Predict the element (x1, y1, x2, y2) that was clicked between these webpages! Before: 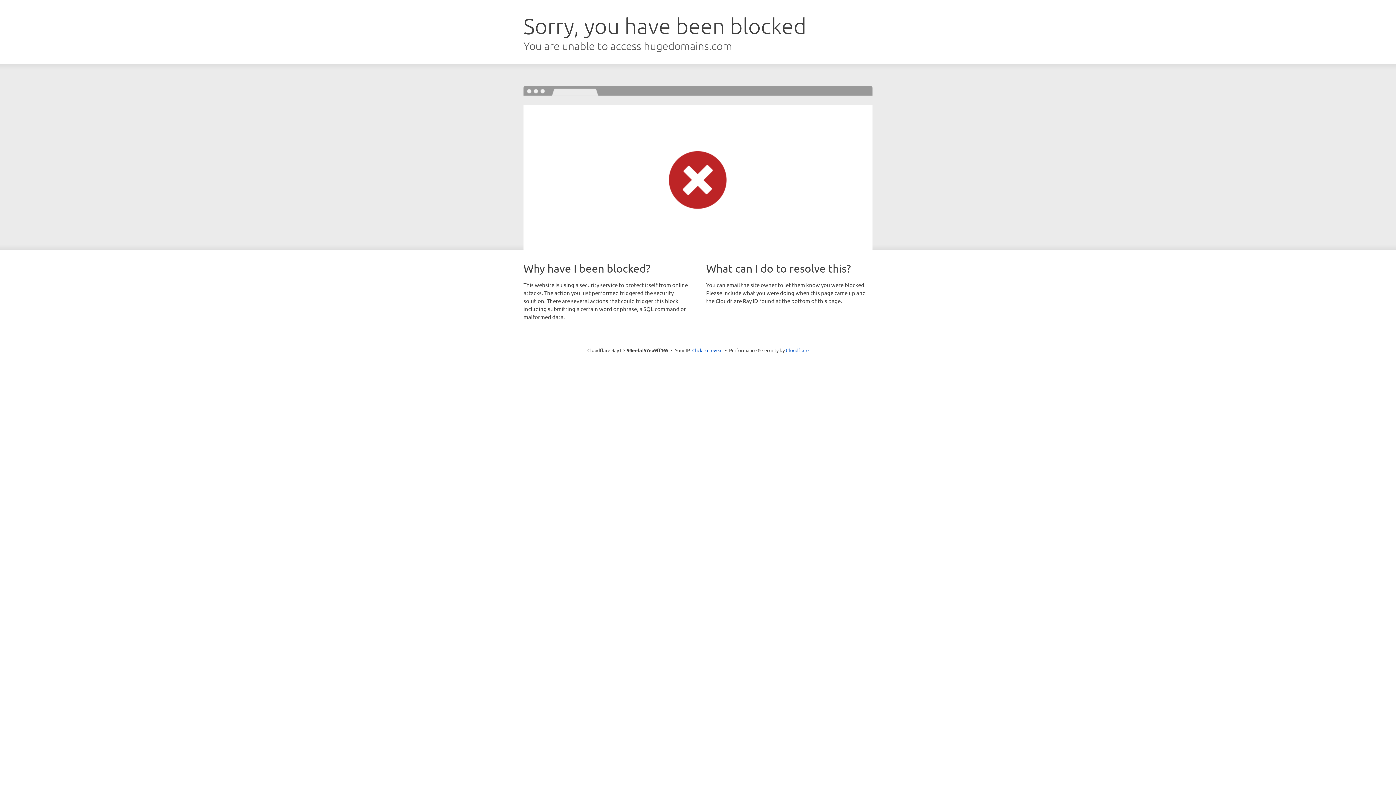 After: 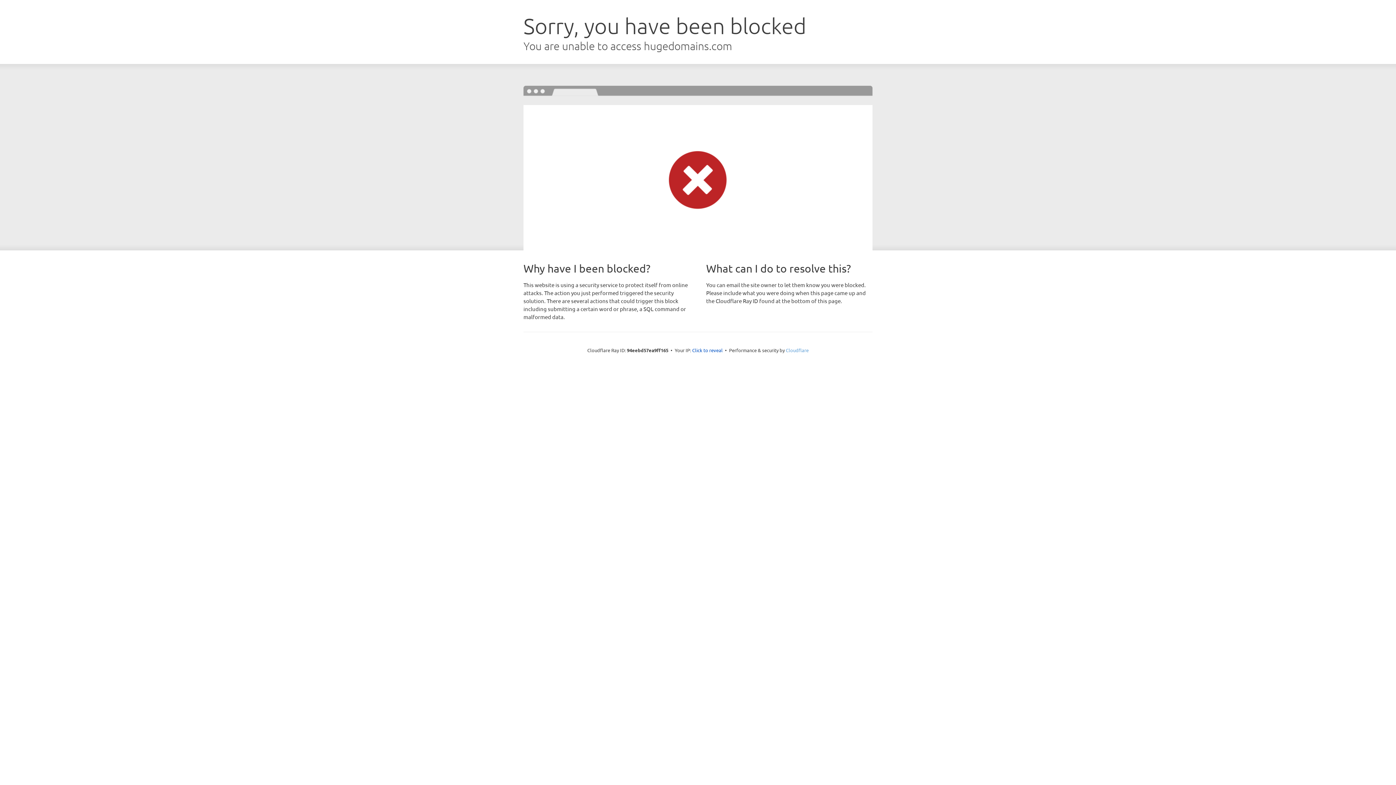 Action: bbox: (786, 347, 808, 353) label: Cloudflare